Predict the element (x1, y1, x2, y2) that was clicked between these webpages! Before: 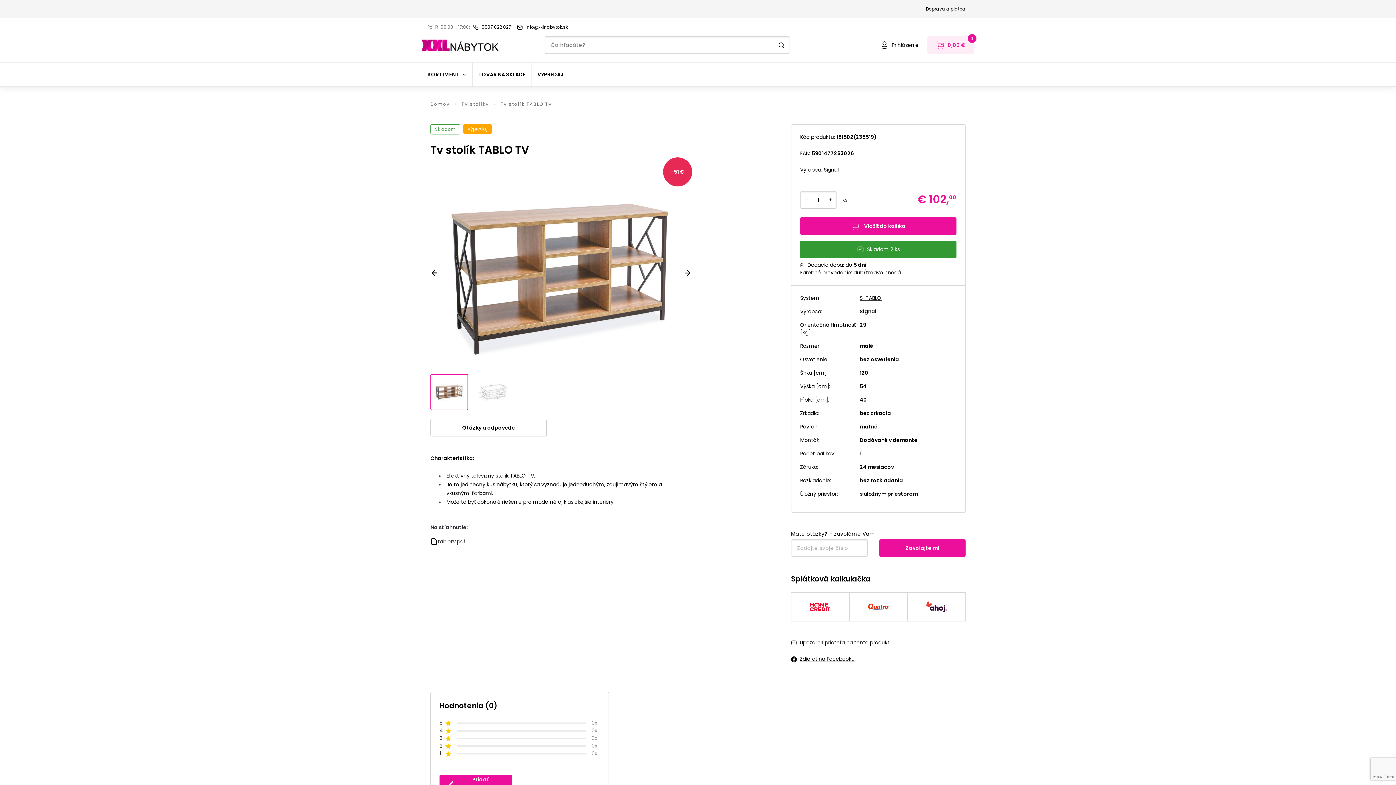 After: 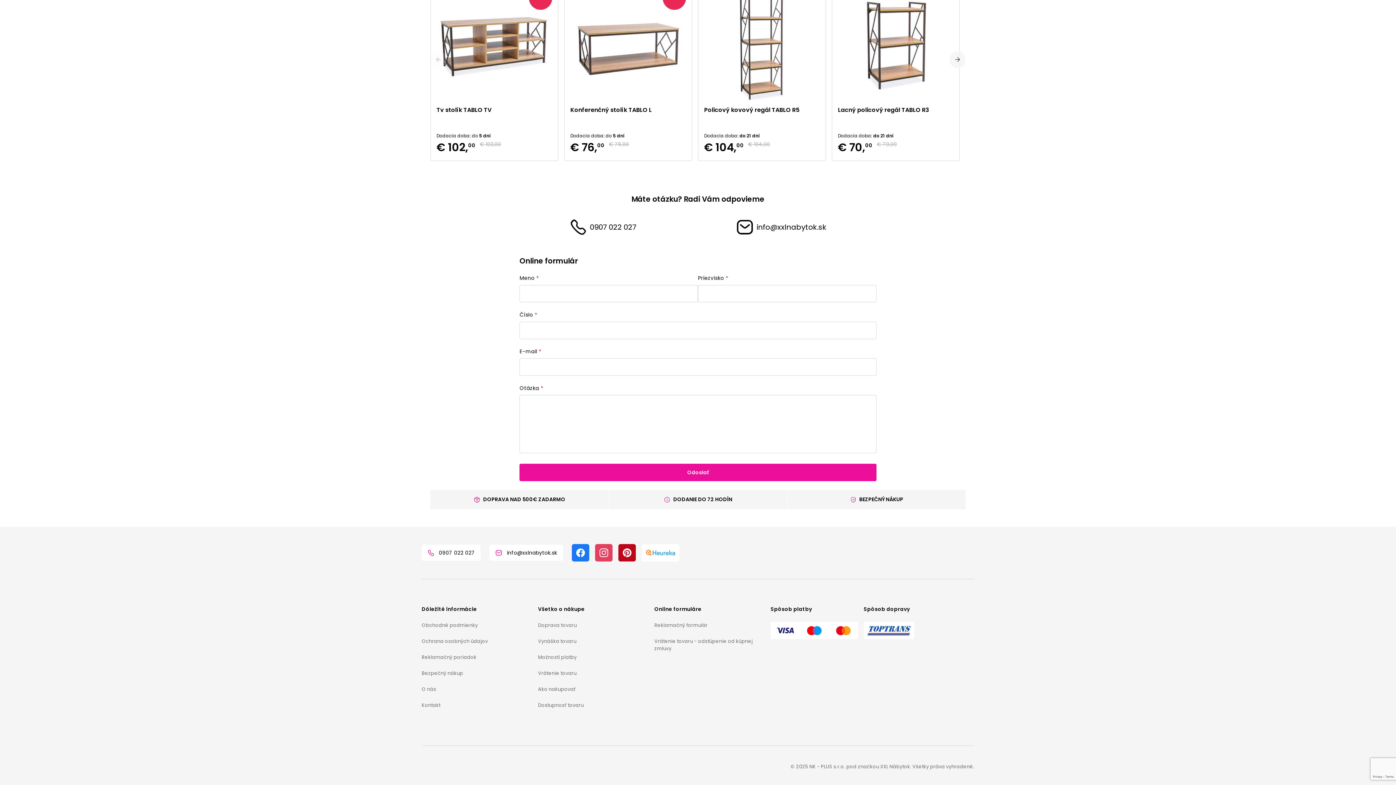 Action: label: Otázky a odpovede bbox: (430, 419, 546, 436)